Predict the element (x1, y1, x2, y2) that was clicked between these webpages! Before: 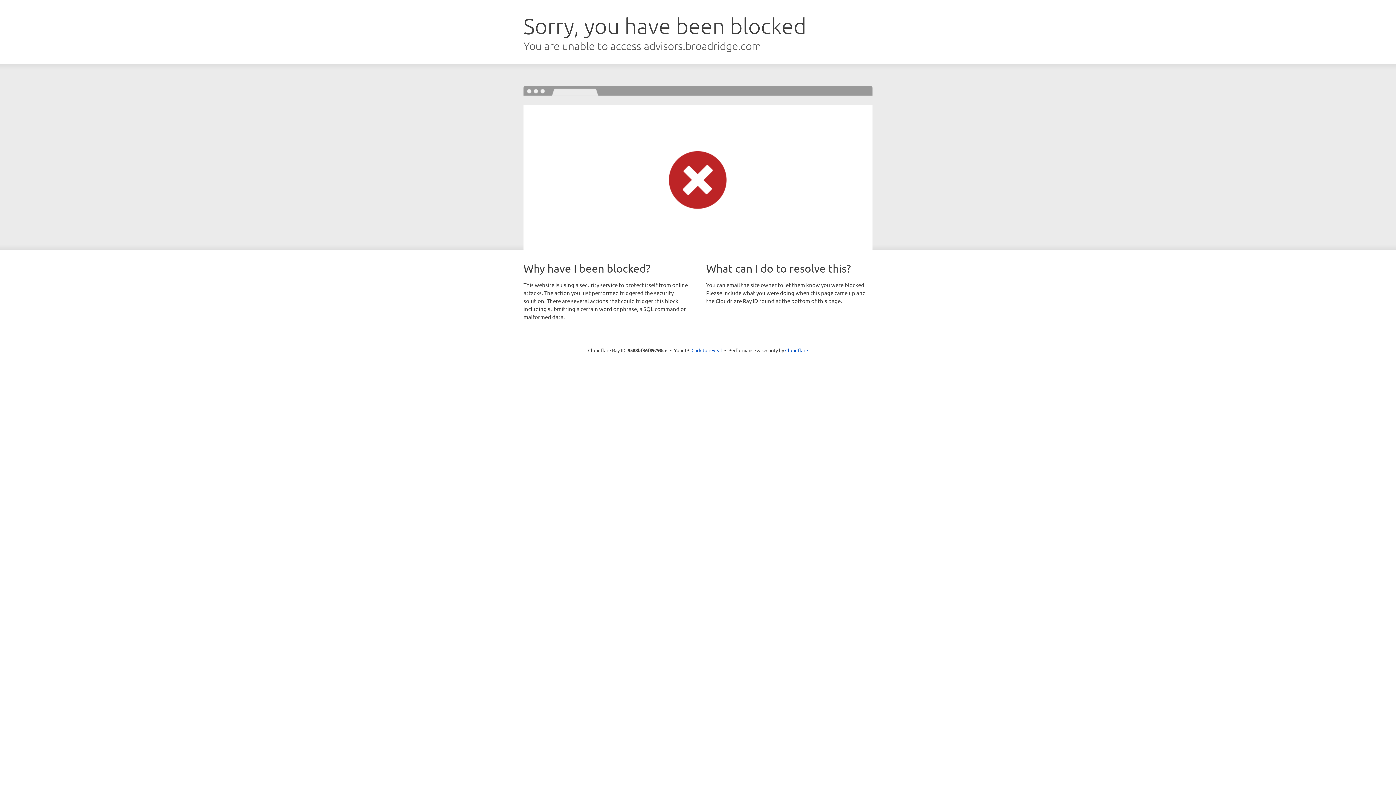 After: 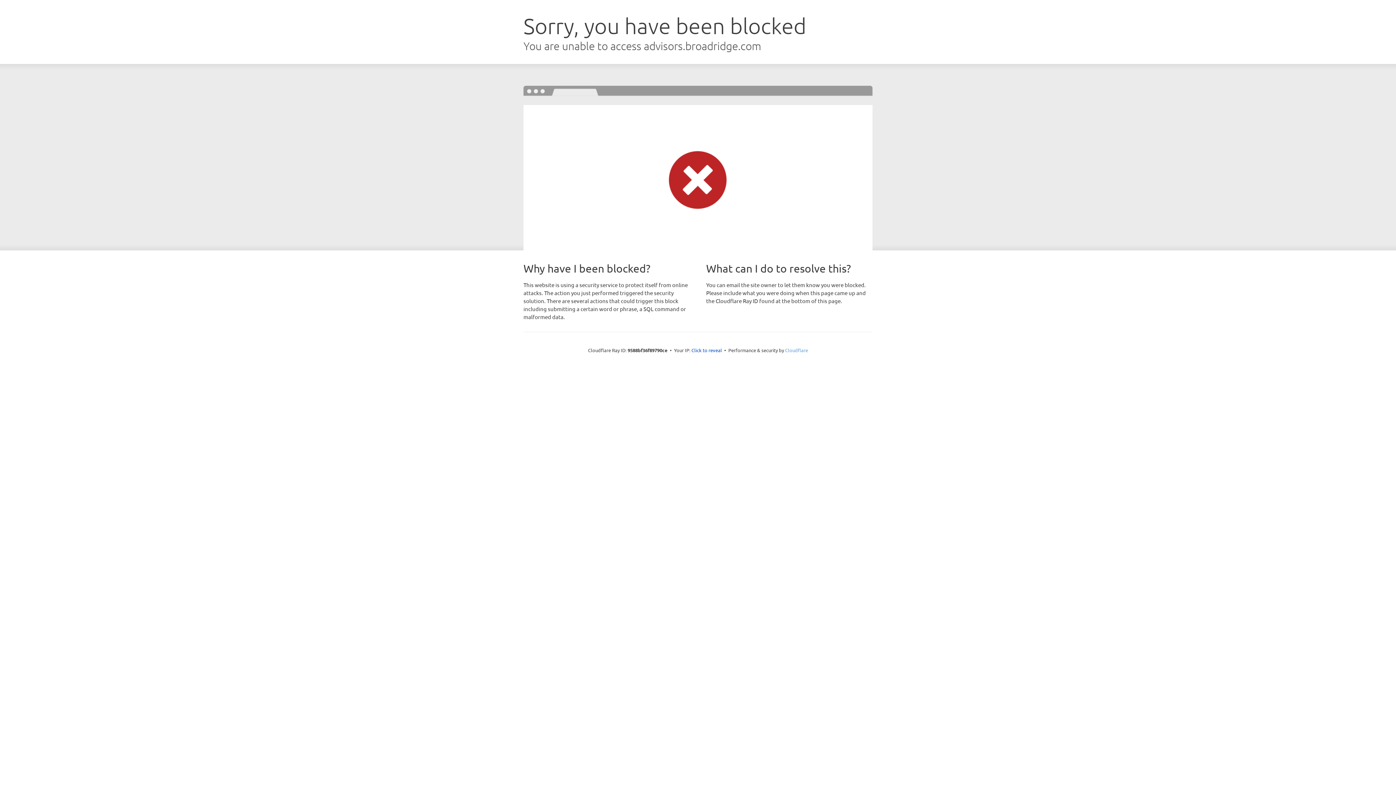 Action: label: Cloudflare bbox: (785, 347, 808, 353)